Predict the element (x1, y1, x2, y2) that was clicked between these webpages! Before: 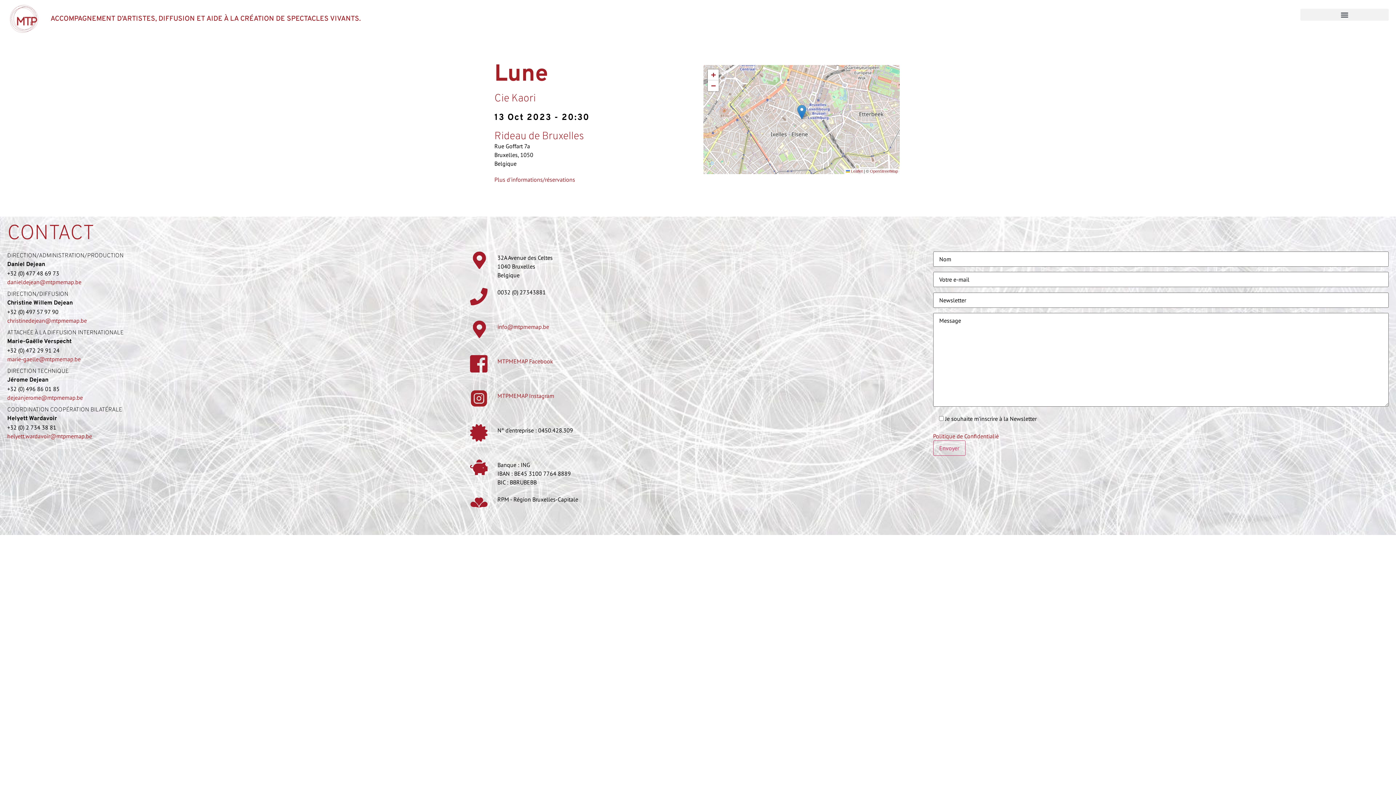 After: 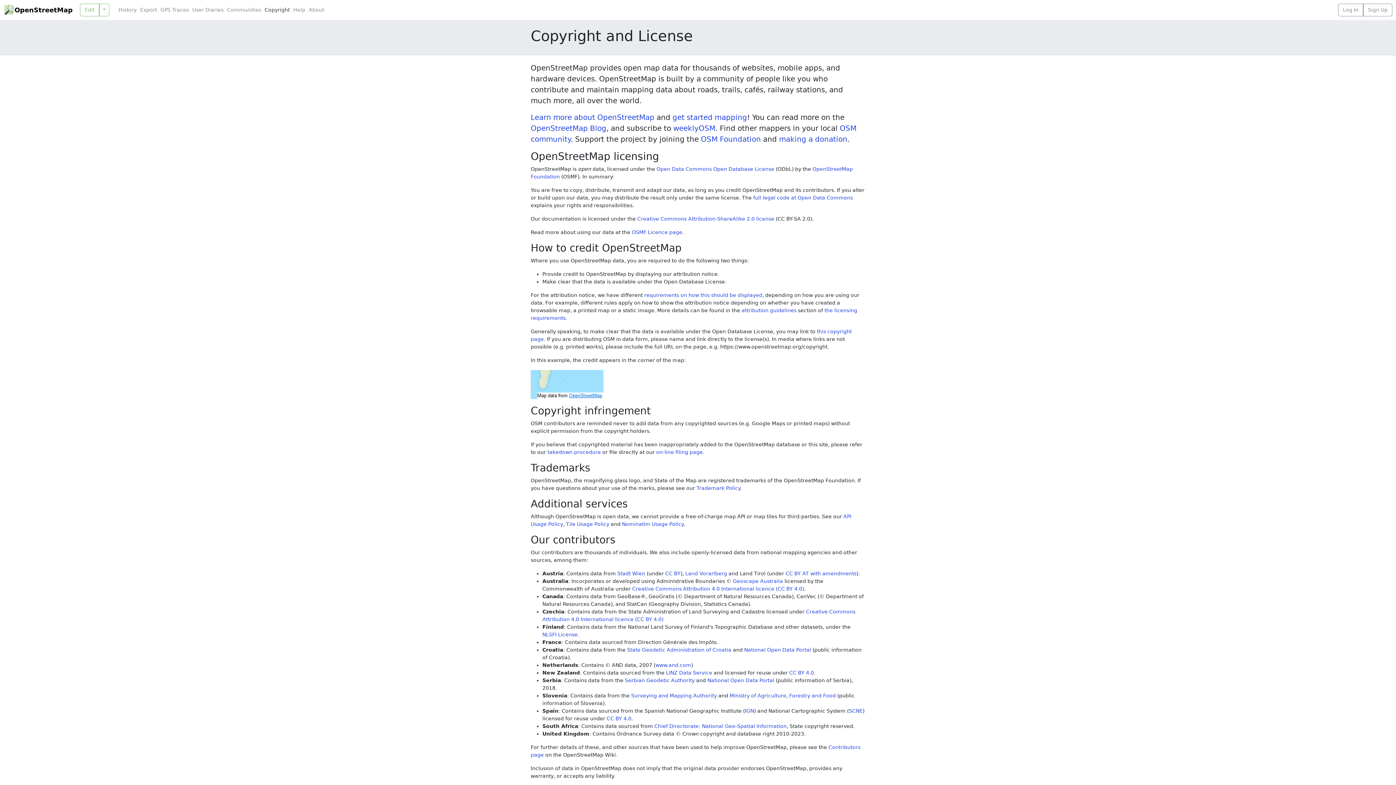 Action: label: OpenStreetMap bbox: (870, 169, 898, 173)